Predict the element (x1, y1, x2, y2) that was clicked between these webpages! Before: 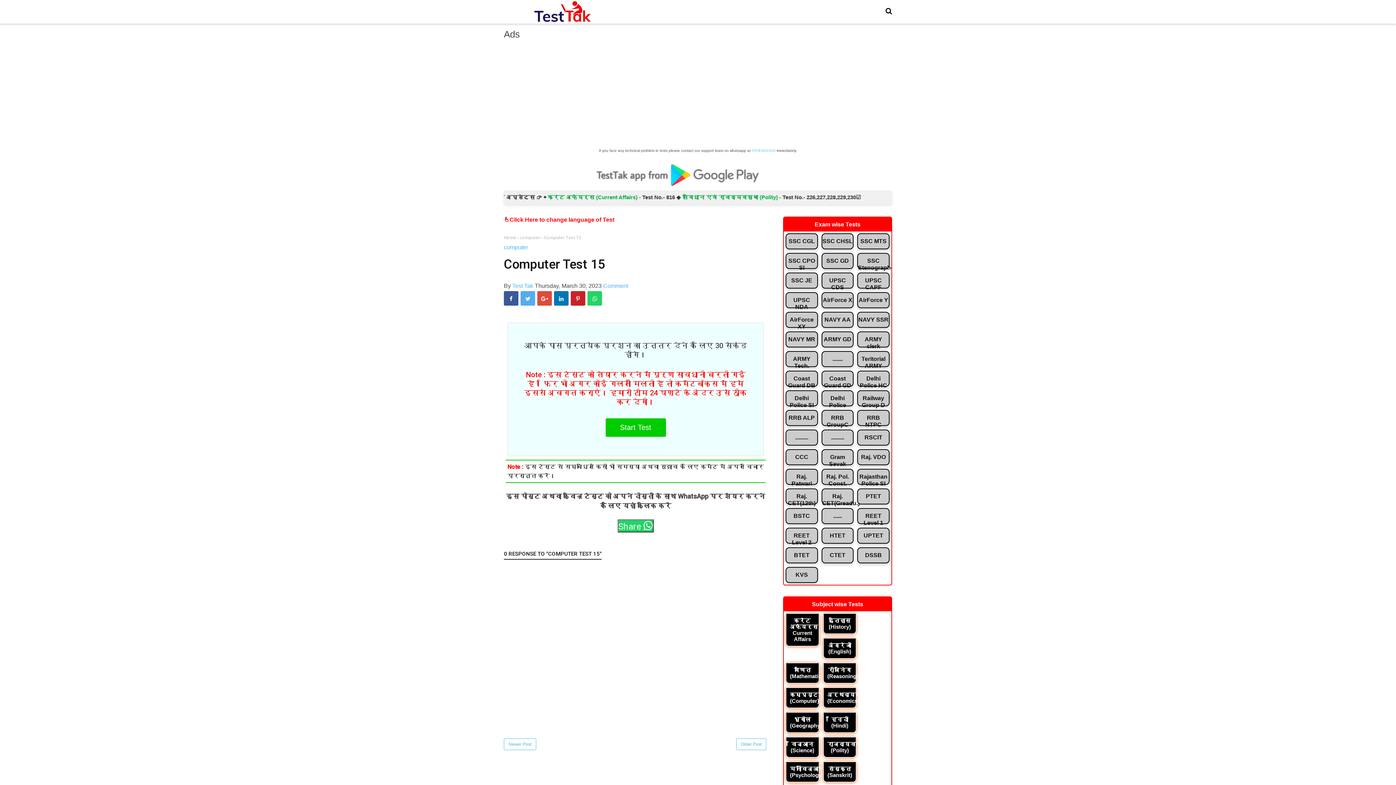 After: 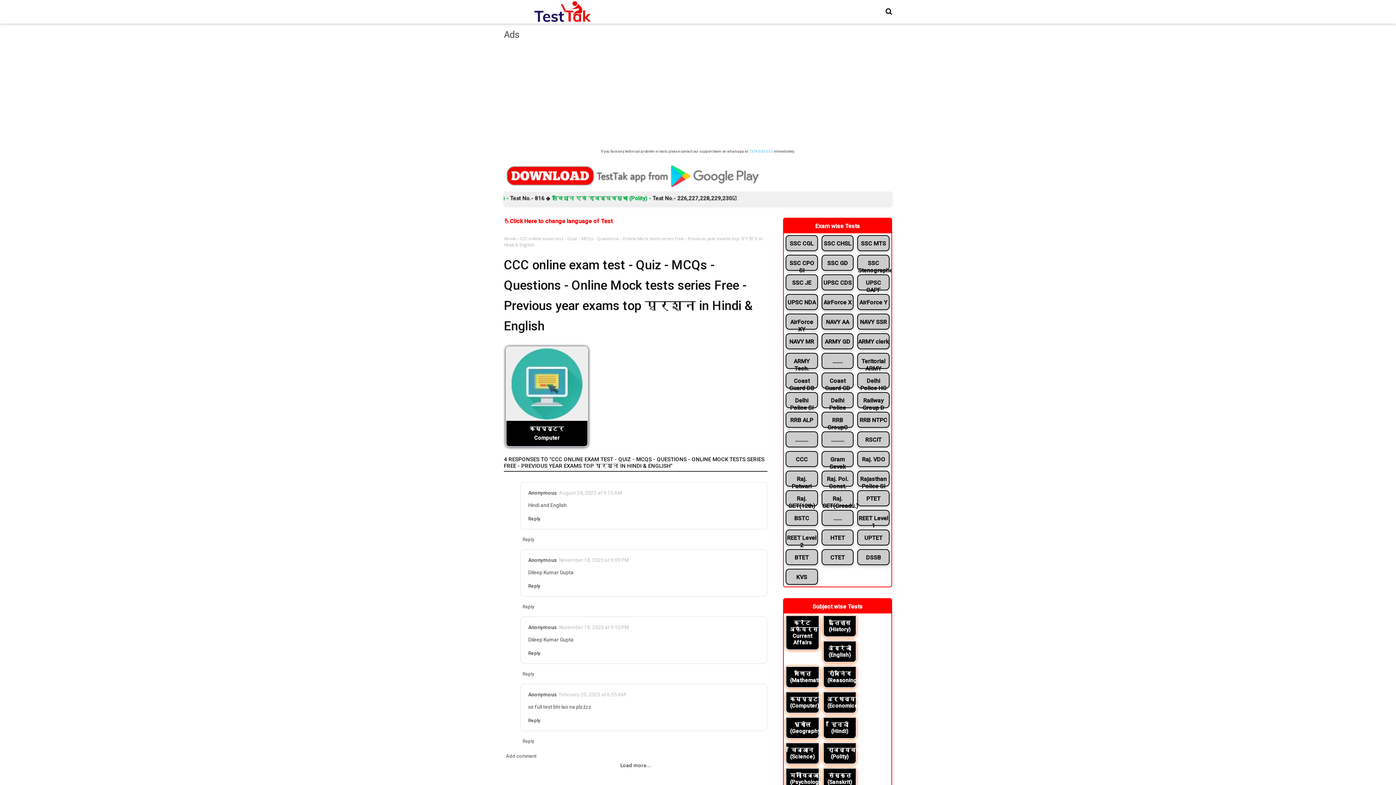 Action: label: CCC bbox: (784, 449, 819, 465)